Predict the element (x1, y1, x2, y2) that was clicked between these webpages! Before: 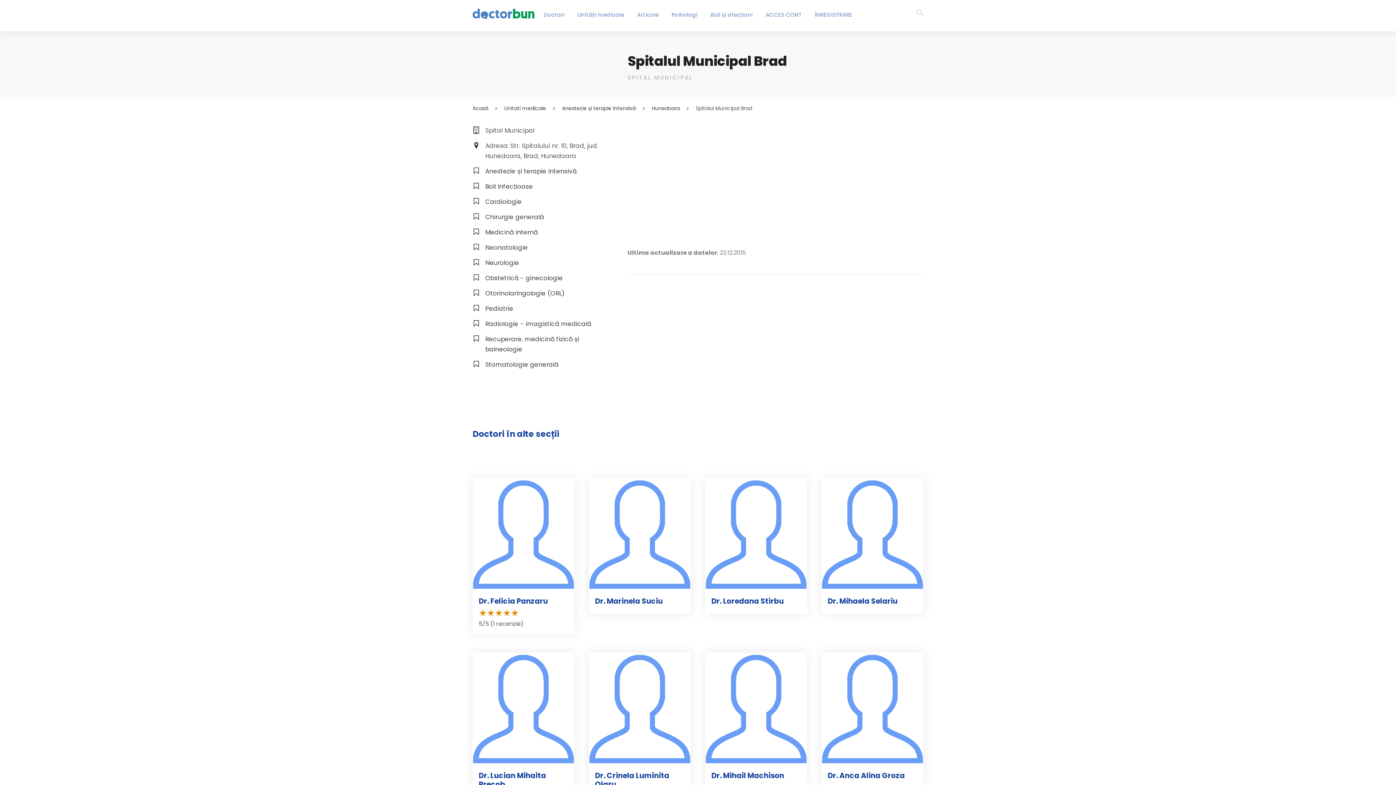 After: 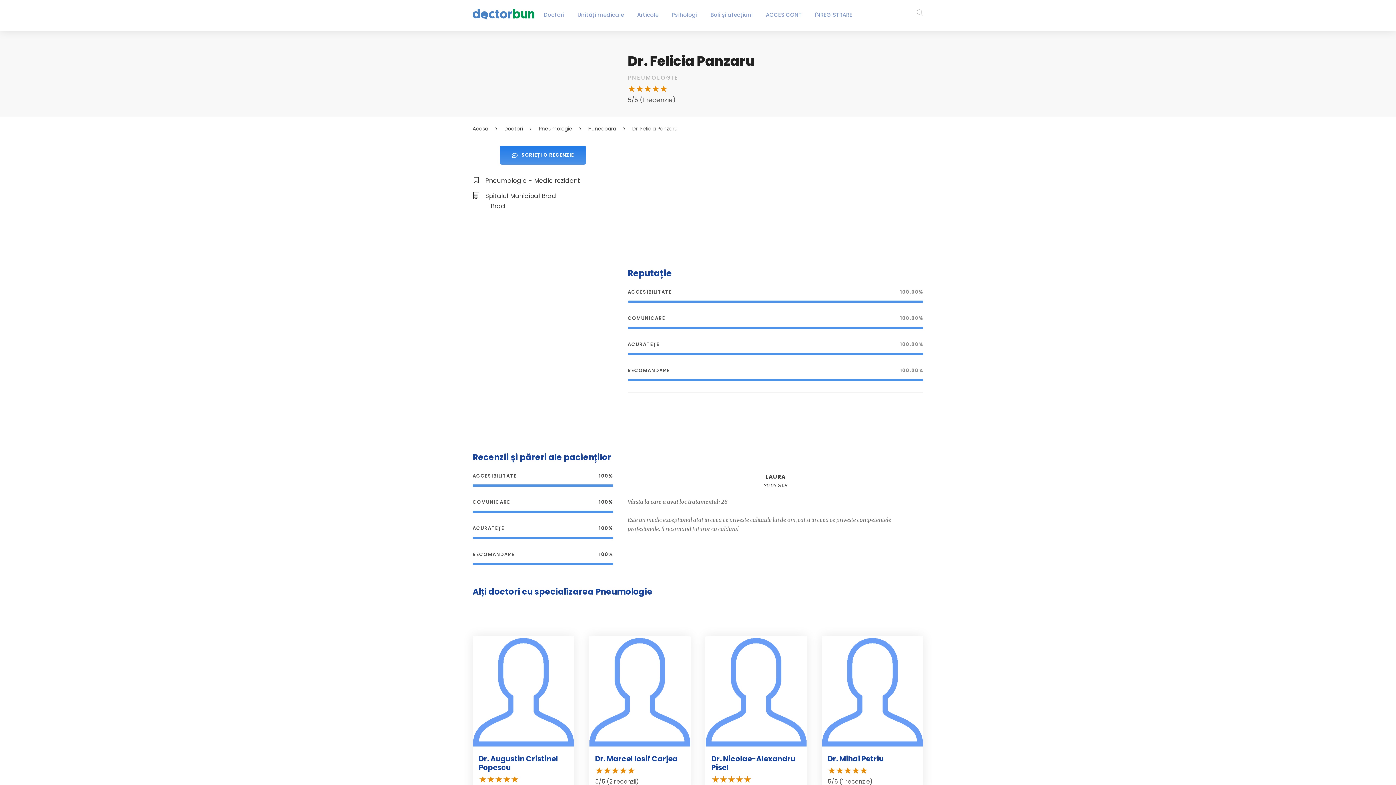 Action: bbox: (478, 596, 548, 606) label: Dr. Felicia Panzaru